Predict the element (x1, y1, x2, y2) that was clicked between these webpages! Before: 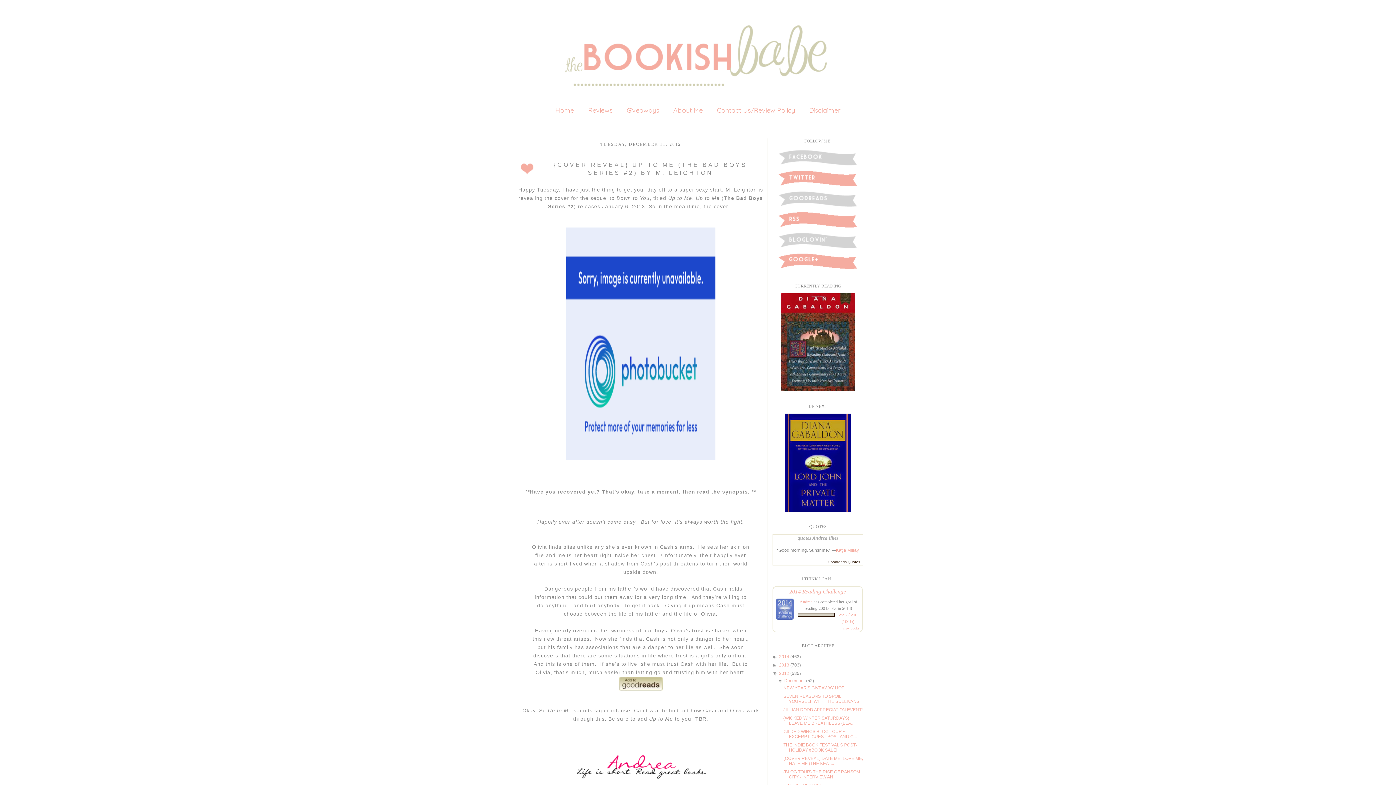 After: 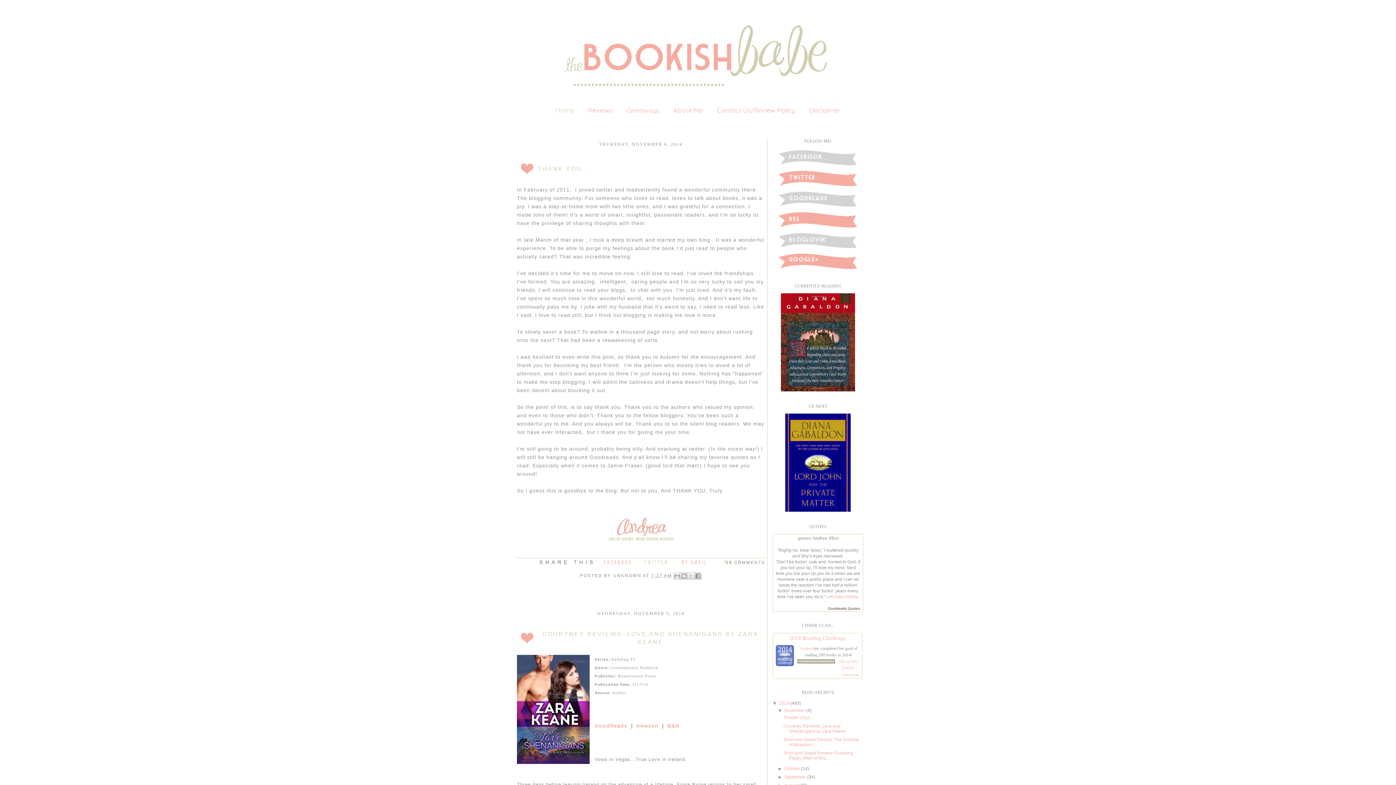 Action: bbox: (512, 10, 883, 102)